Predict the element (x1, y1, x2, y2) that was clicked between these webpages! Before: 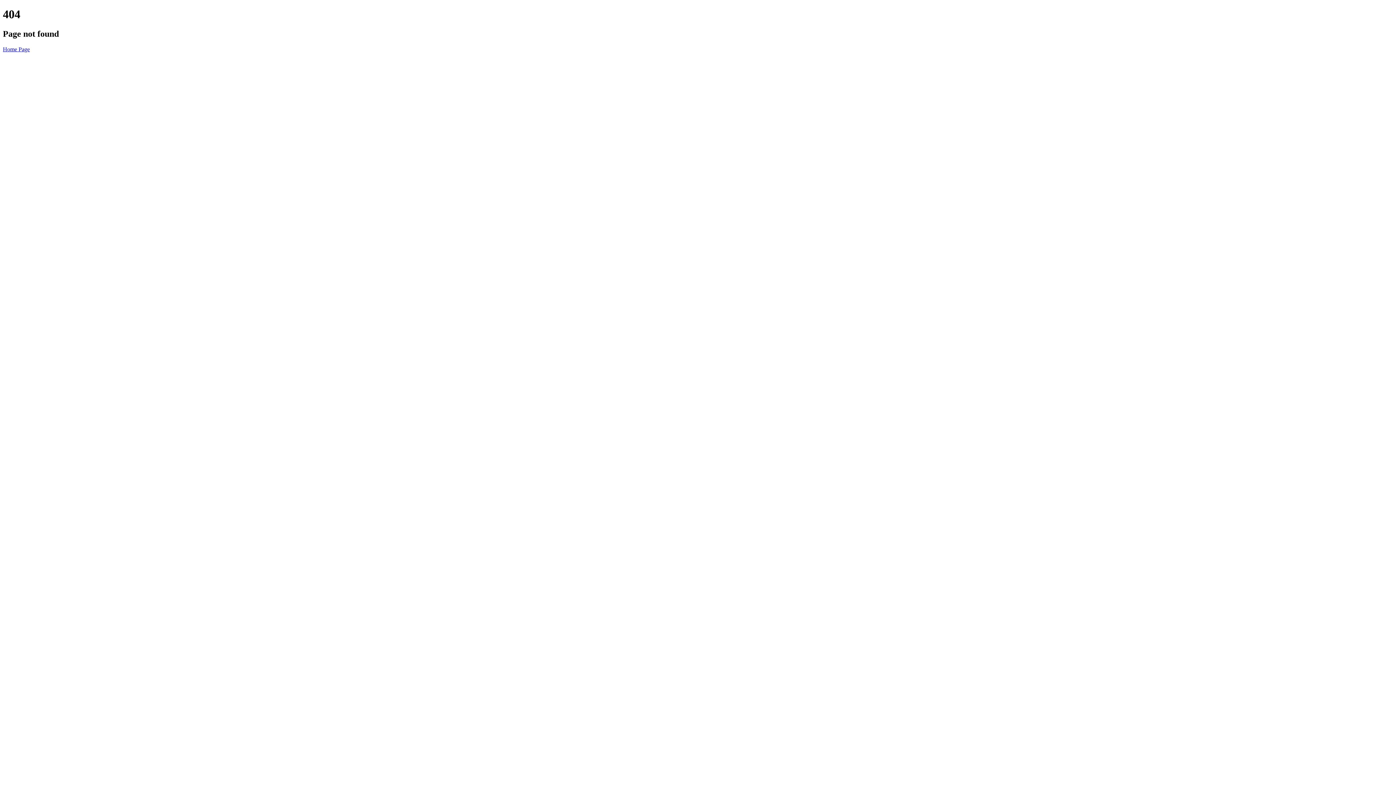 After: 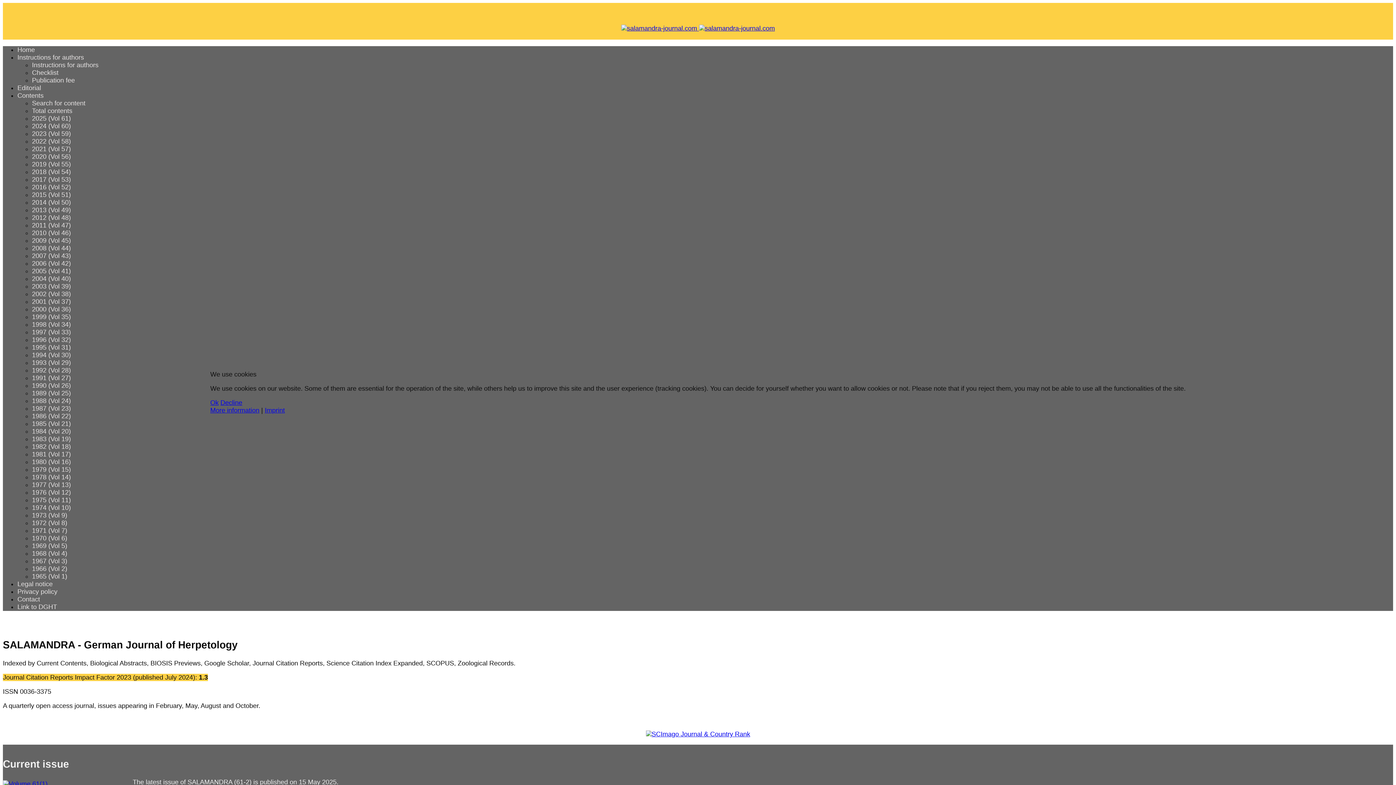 Action: label: Home Page bbox: (2, 46, 29, 52)